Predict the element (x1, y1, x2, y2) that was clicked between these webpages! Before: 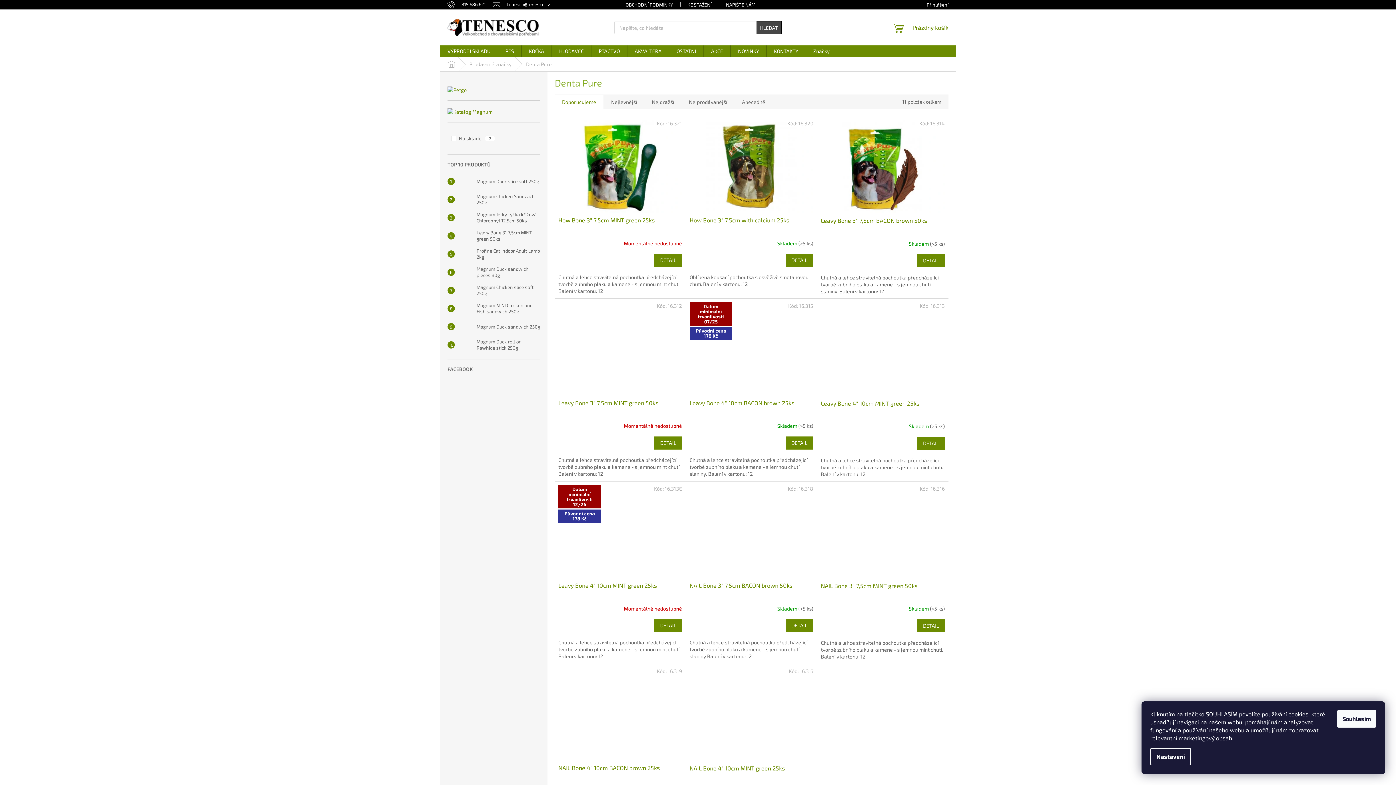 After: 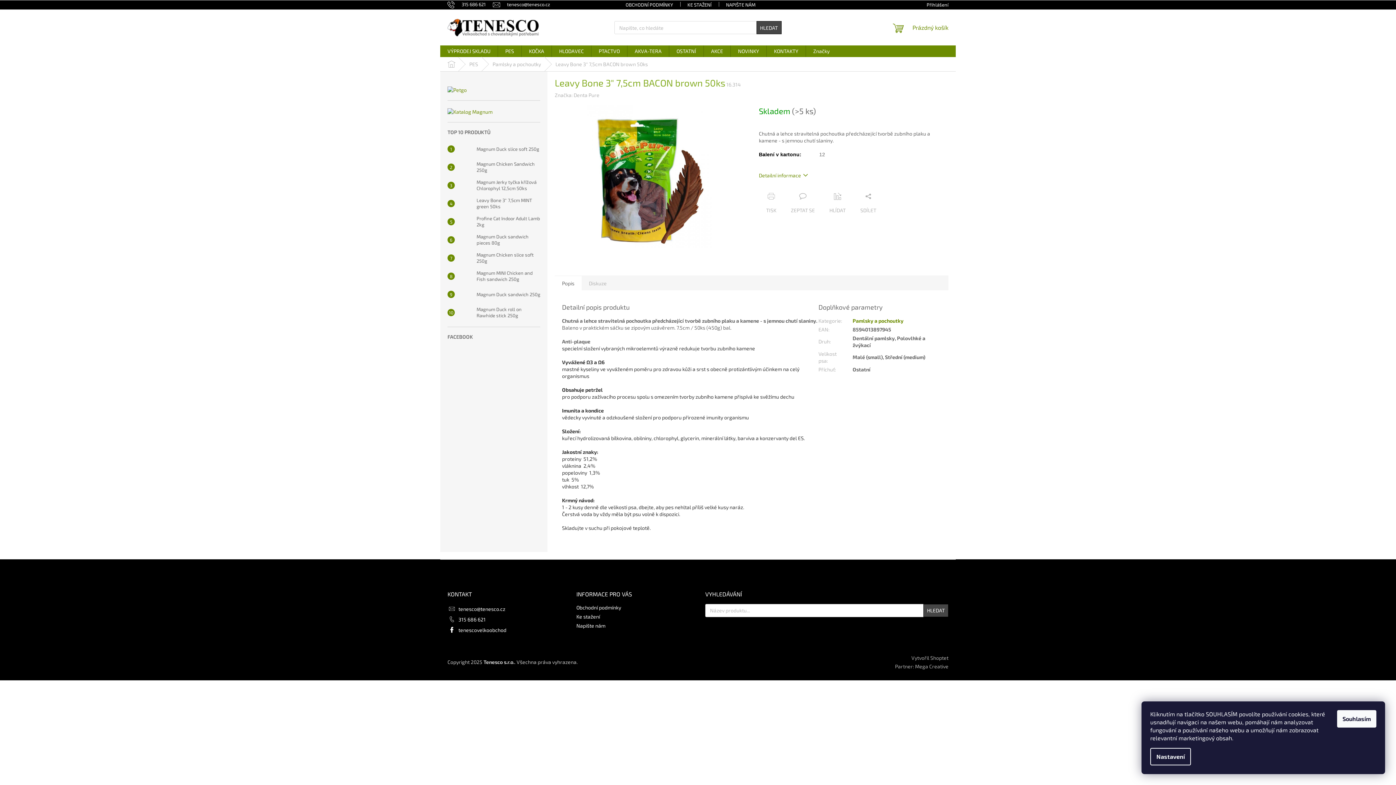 Action: label: Leavy Bone 3" 7,5cm BACON brown 50ks bbox: (821, 216, 945, 233)